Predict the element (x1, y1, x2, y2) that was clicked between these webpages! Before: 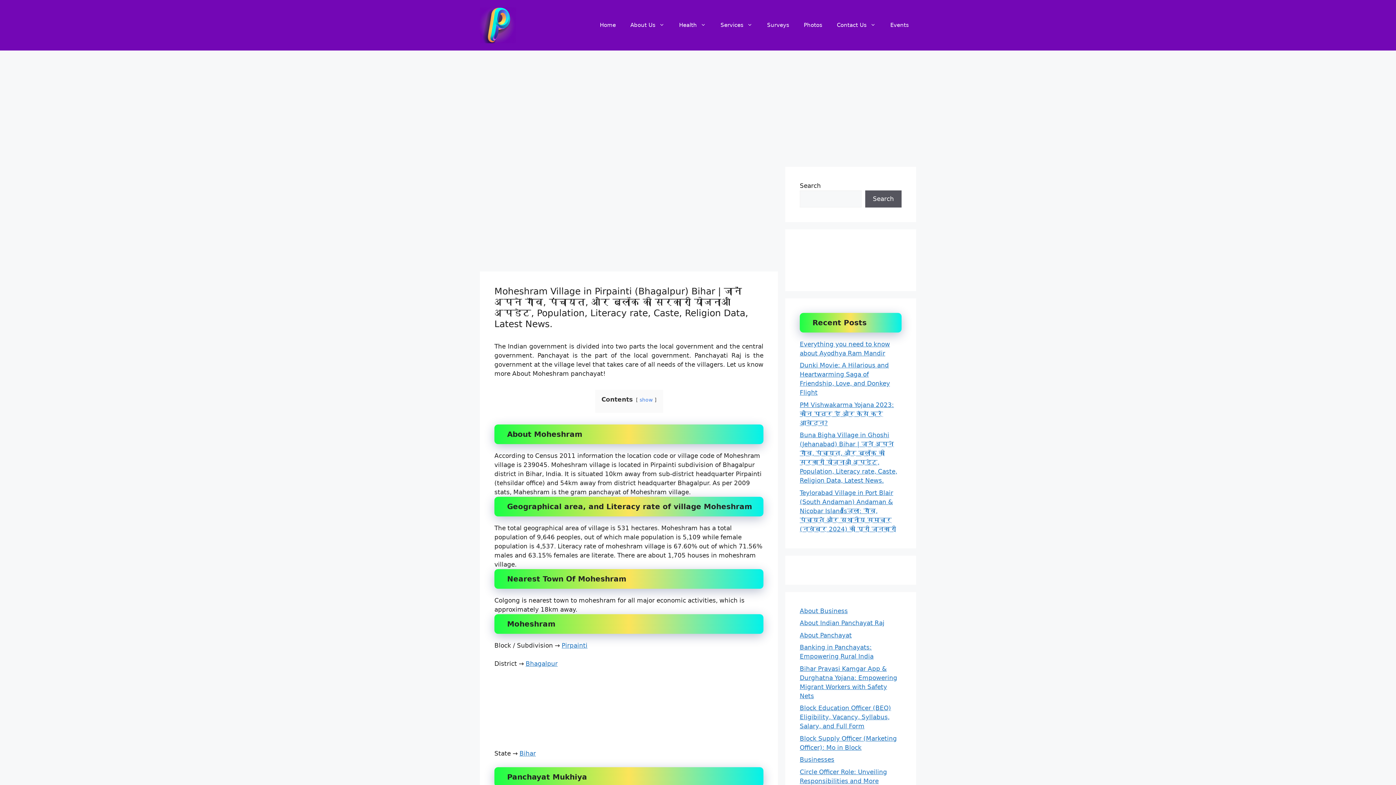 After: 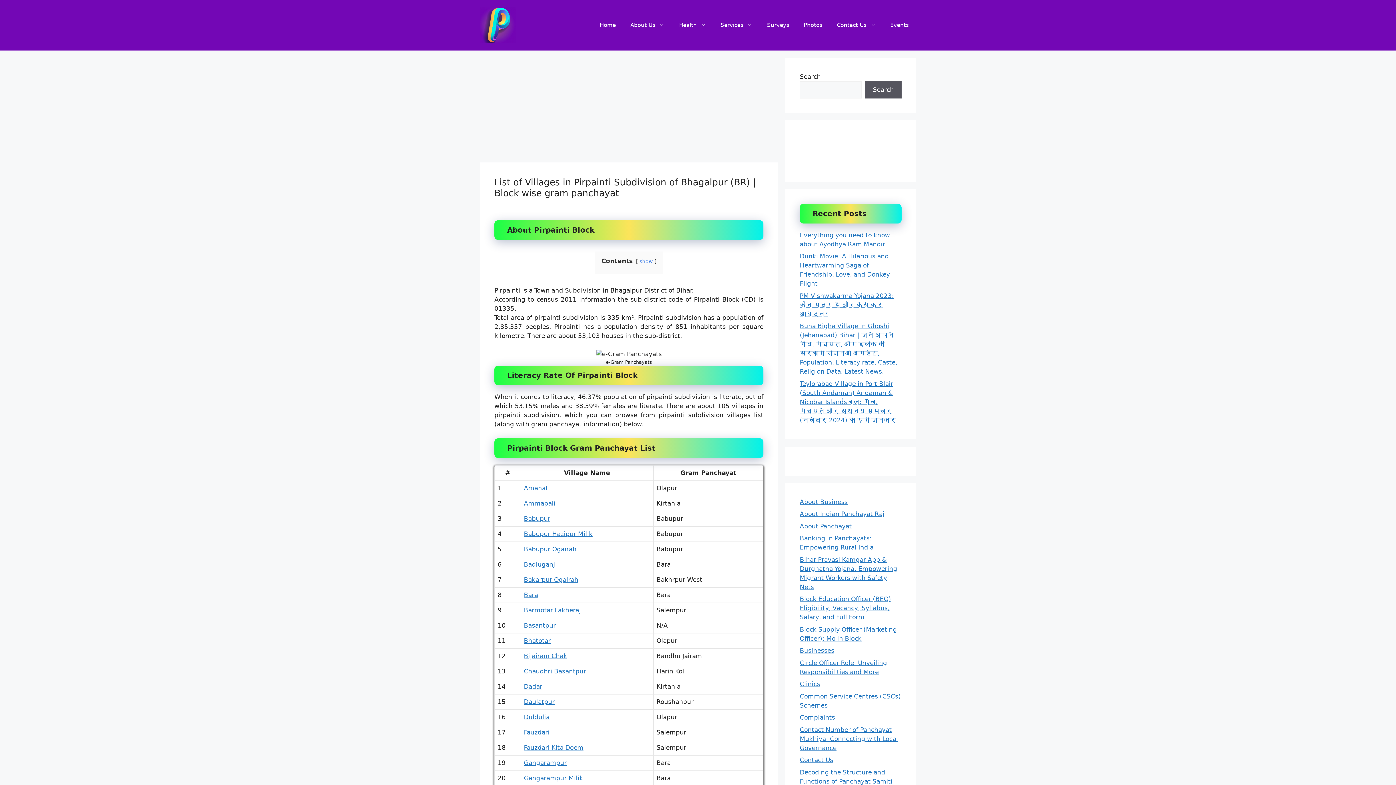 Action: label: Pirpainti bbox: (561, 642, 587, 649)